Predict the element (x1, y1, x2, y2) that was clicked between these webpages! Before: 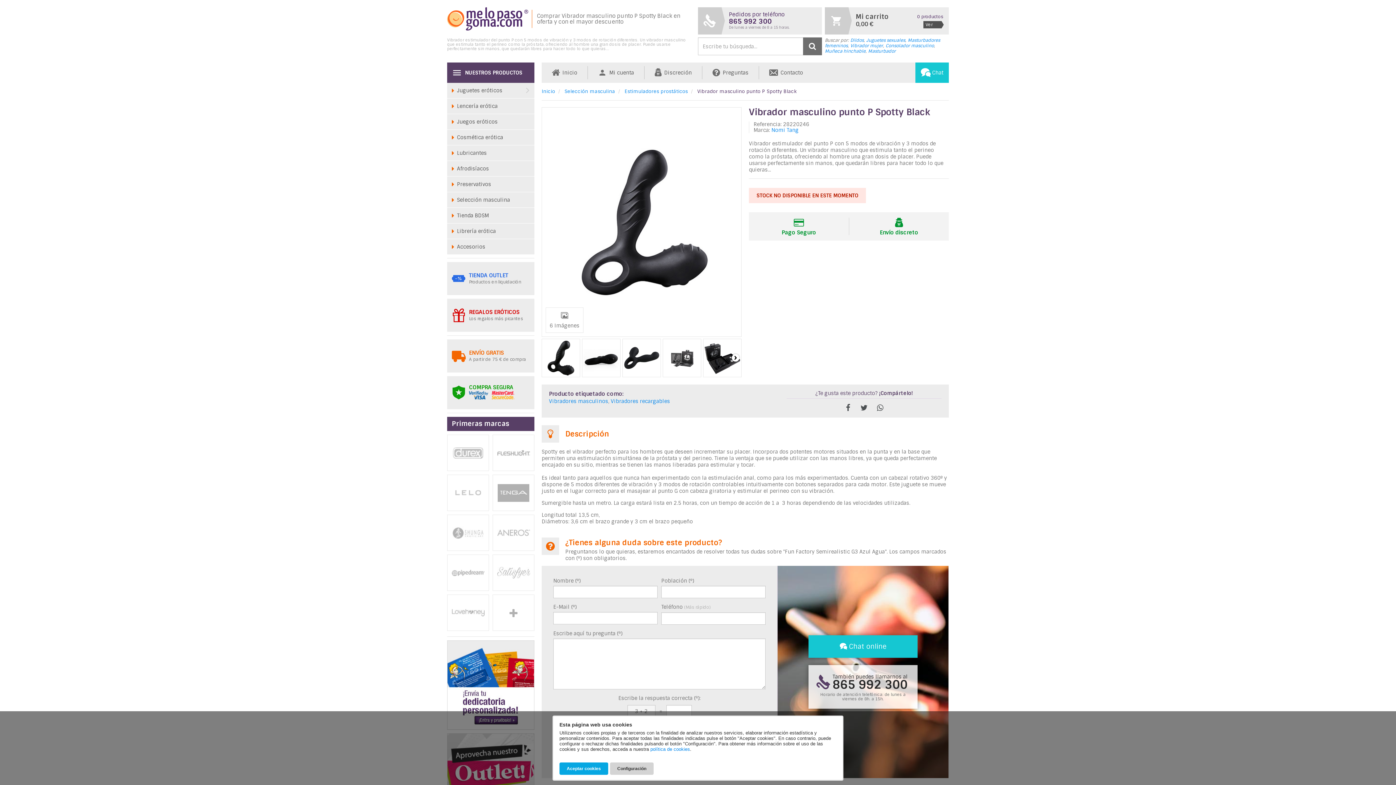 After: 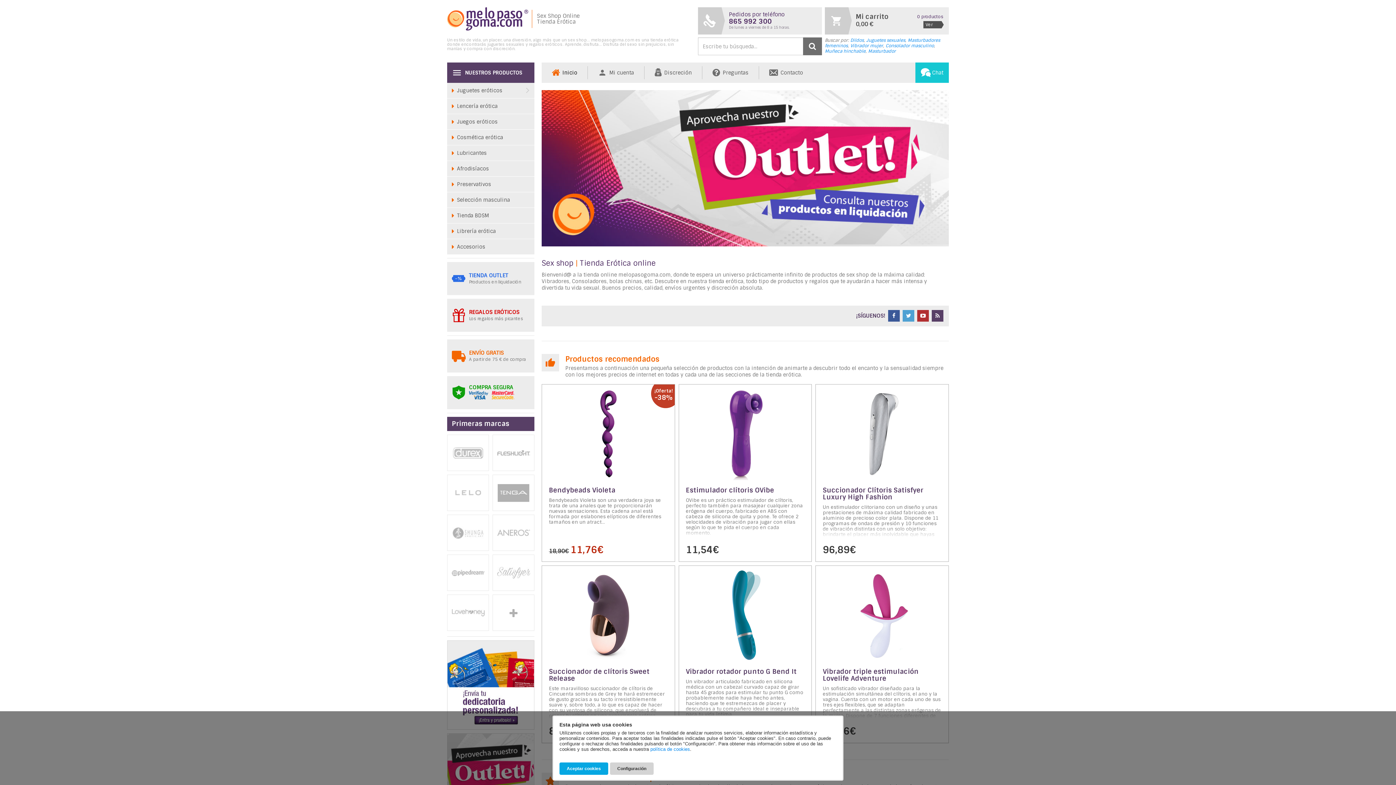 Action: label: Inicio bbox: (541, 88, 555, 94)